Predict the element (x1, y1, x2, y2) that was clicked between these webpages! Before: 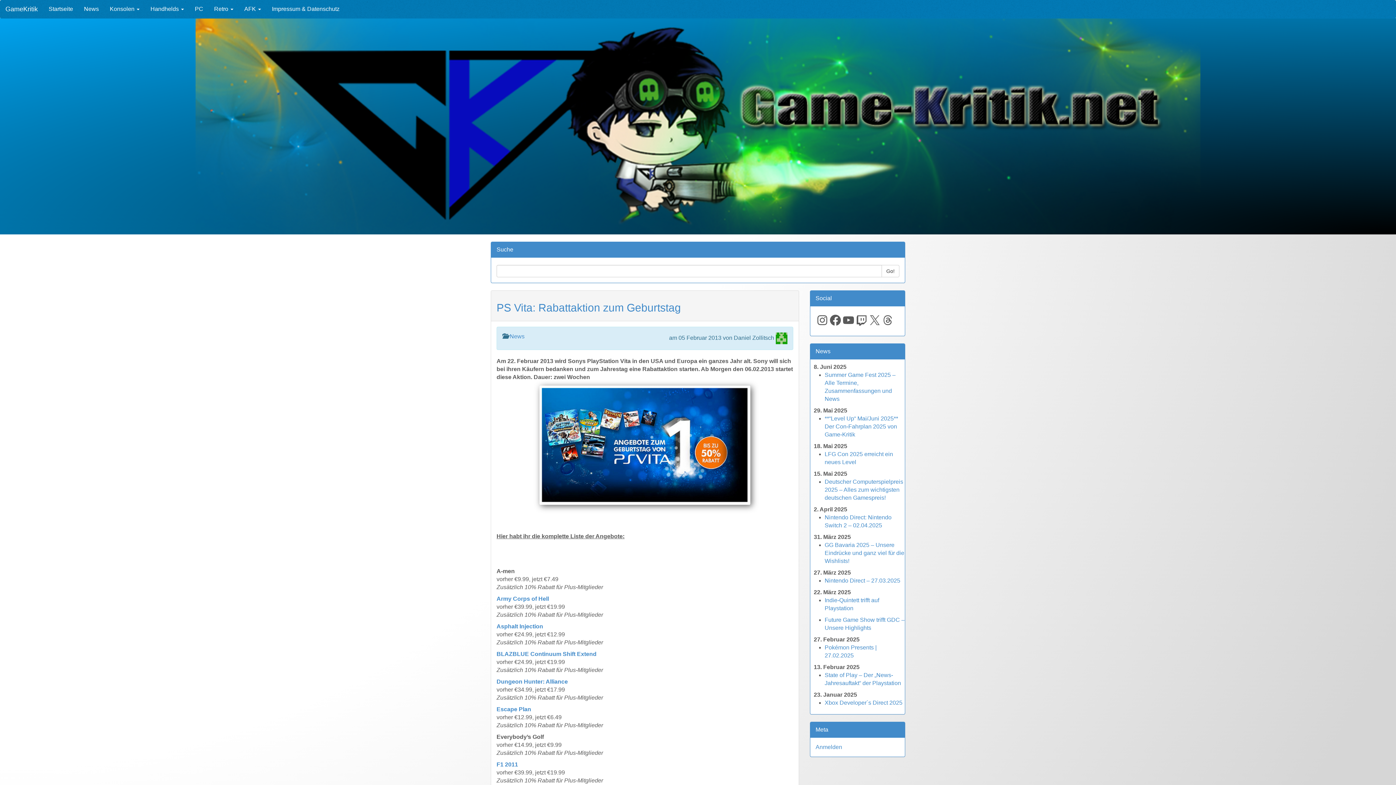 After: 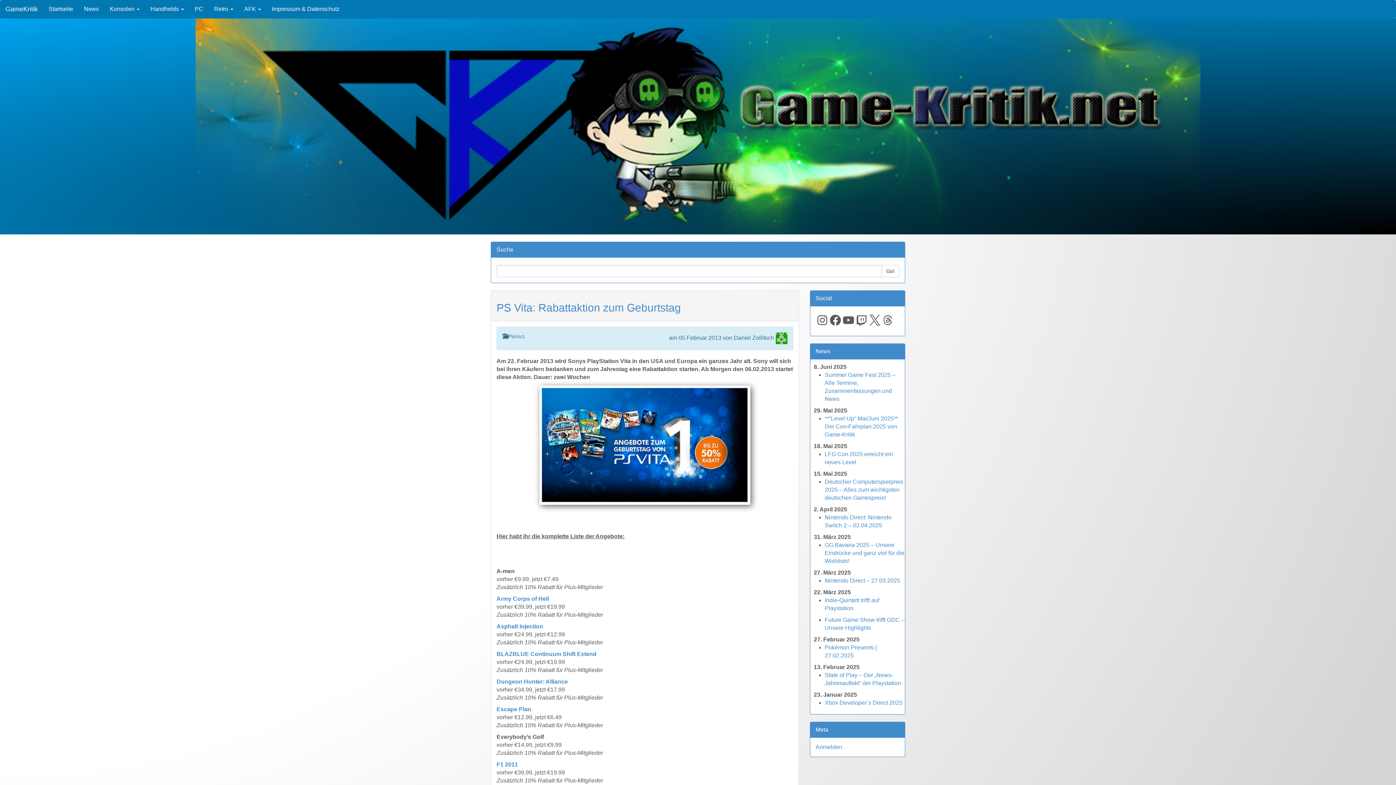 Action: bbox: (868, 313, 881, 327) label: X